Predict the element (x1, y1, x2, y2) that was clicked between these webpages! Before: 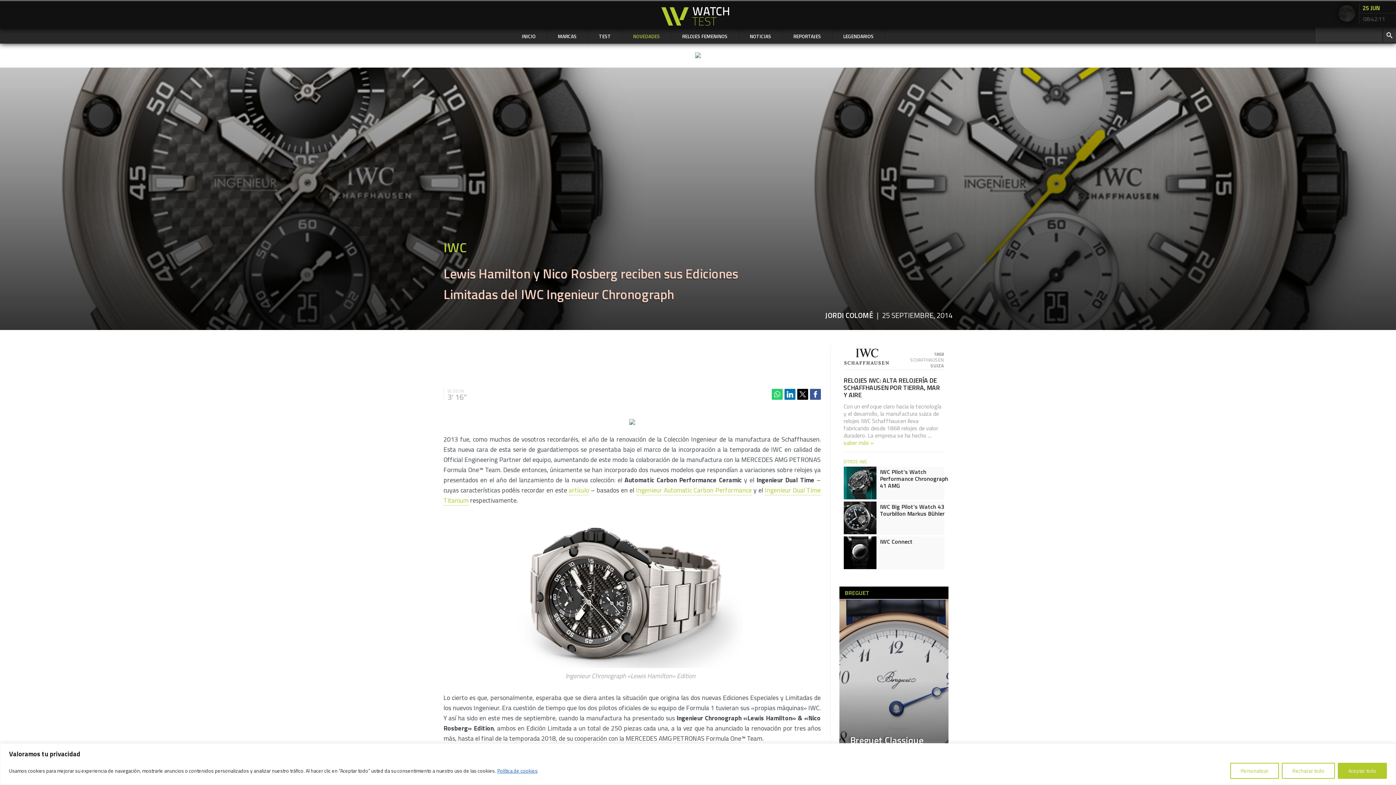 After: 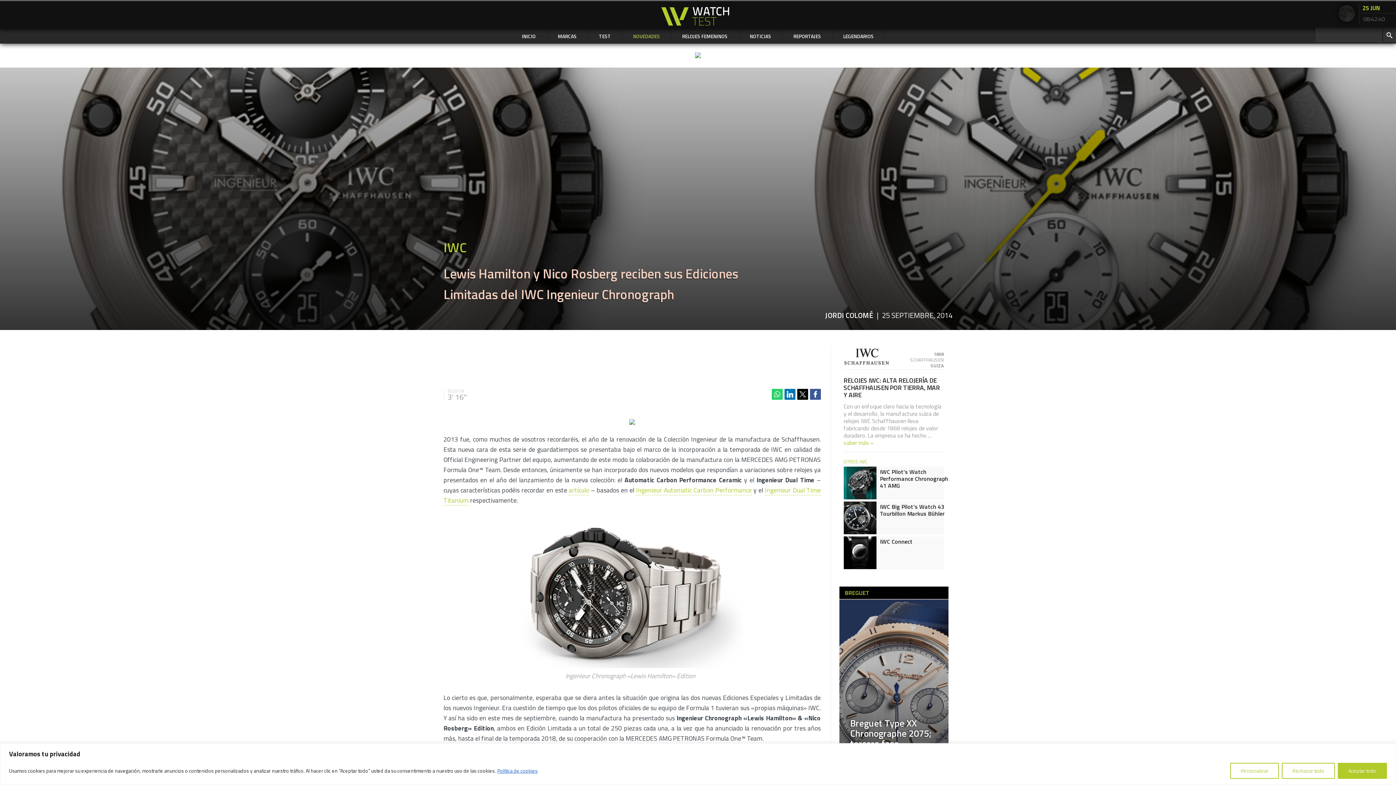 Action: label: Linkedin bbox: (784, 389, 795, 400)